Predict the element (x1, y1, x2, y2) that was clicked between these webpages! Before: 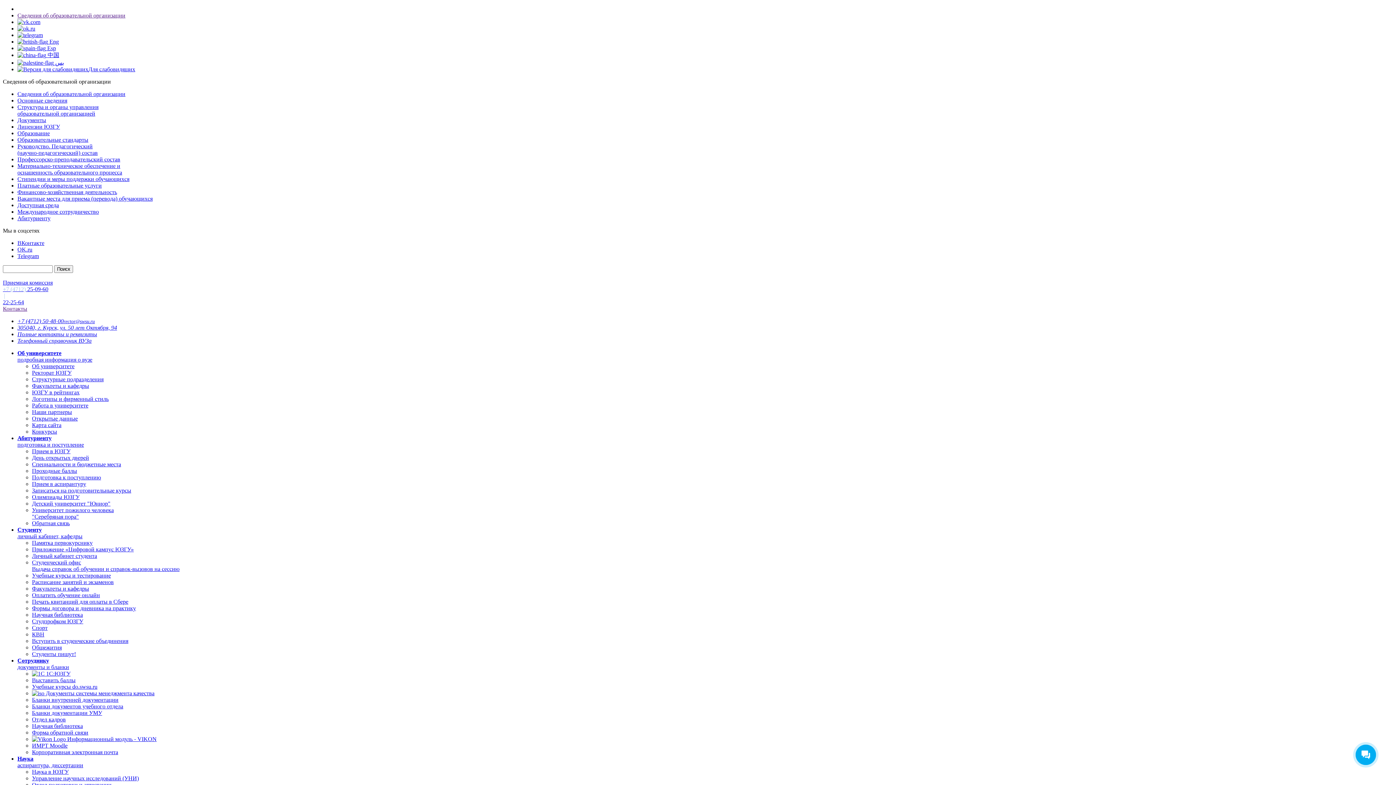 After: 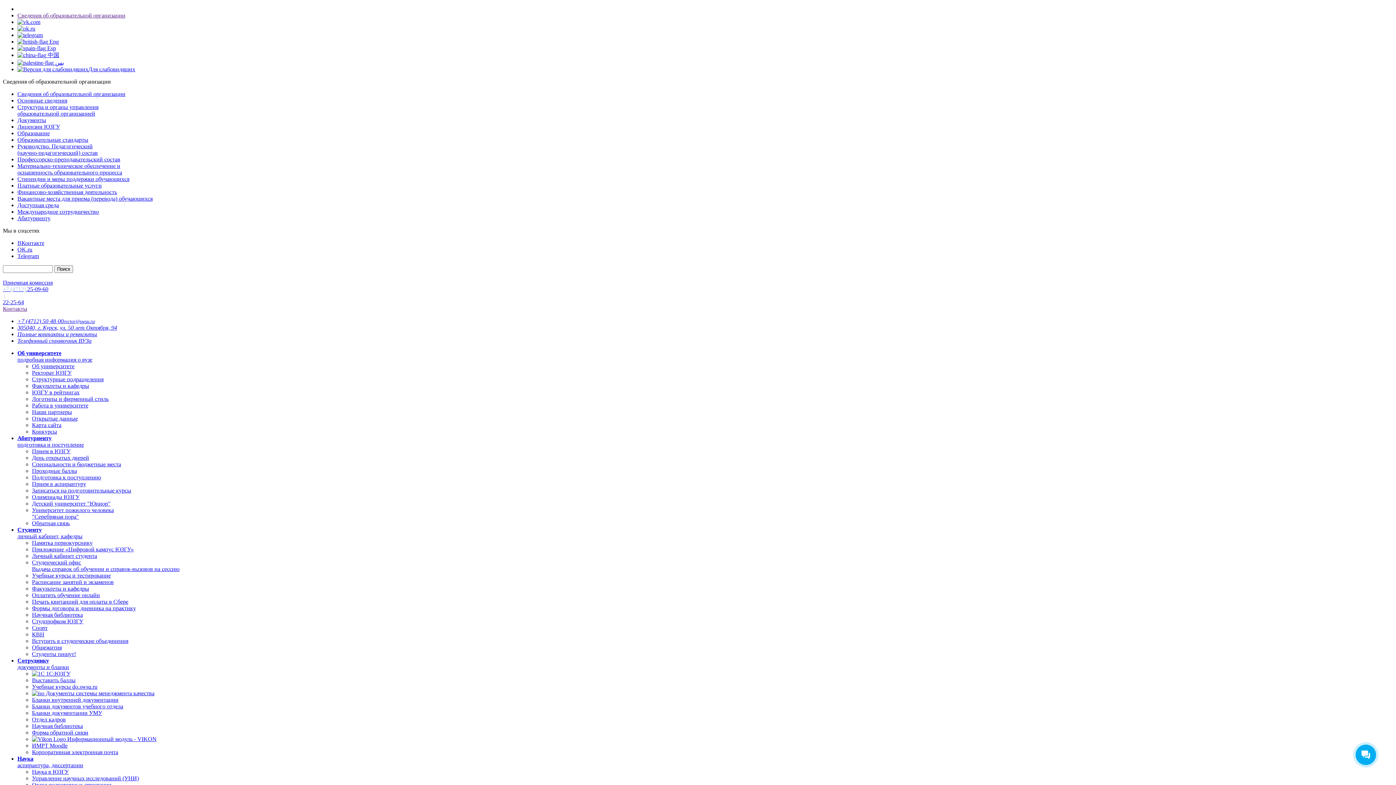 Action: bbox: (2, 279, 1393, 305) label: Приемная комиссия

+7 (4712) 25-09-60
|
22-25-64